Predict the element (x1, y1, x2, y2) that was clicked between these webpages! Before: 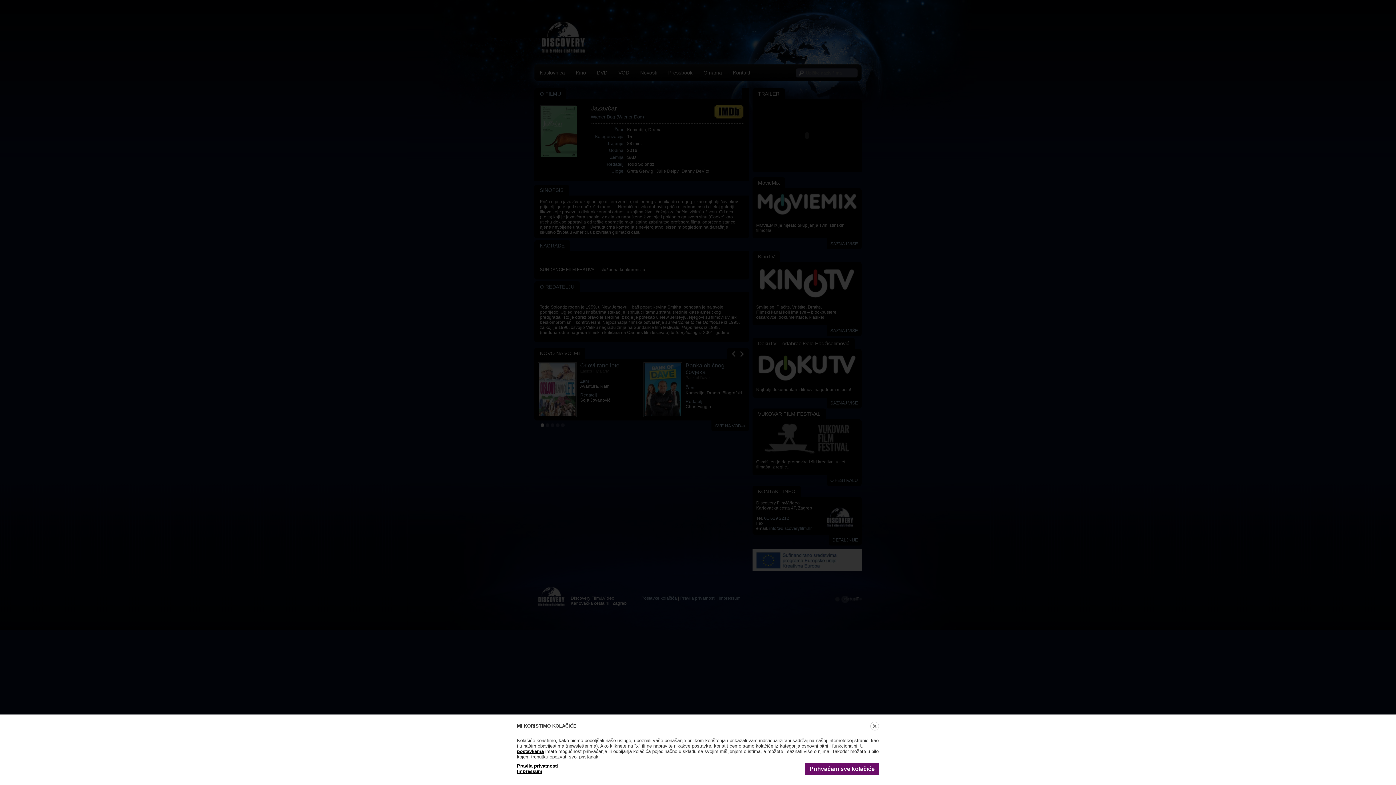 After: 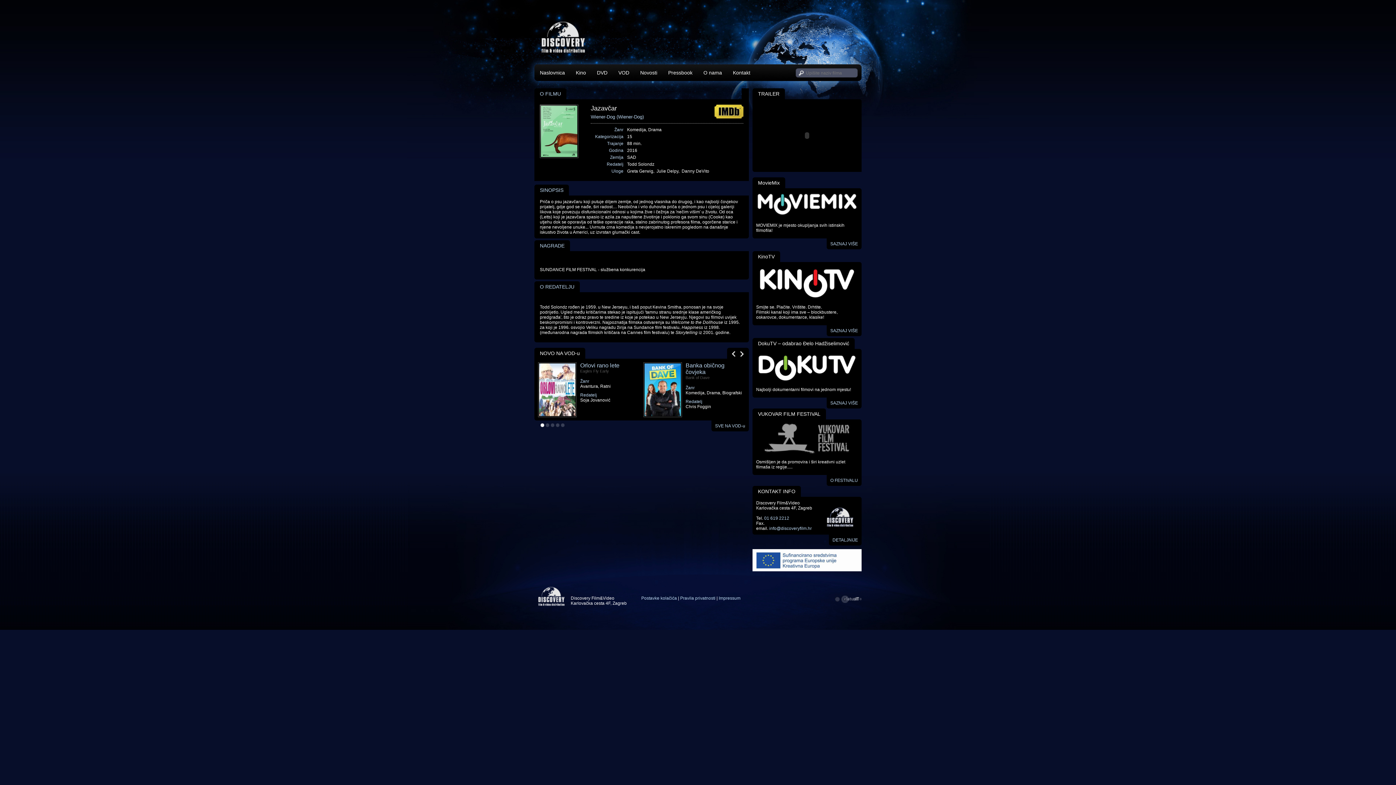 Action: bbox: (870, 722, 879, 730)